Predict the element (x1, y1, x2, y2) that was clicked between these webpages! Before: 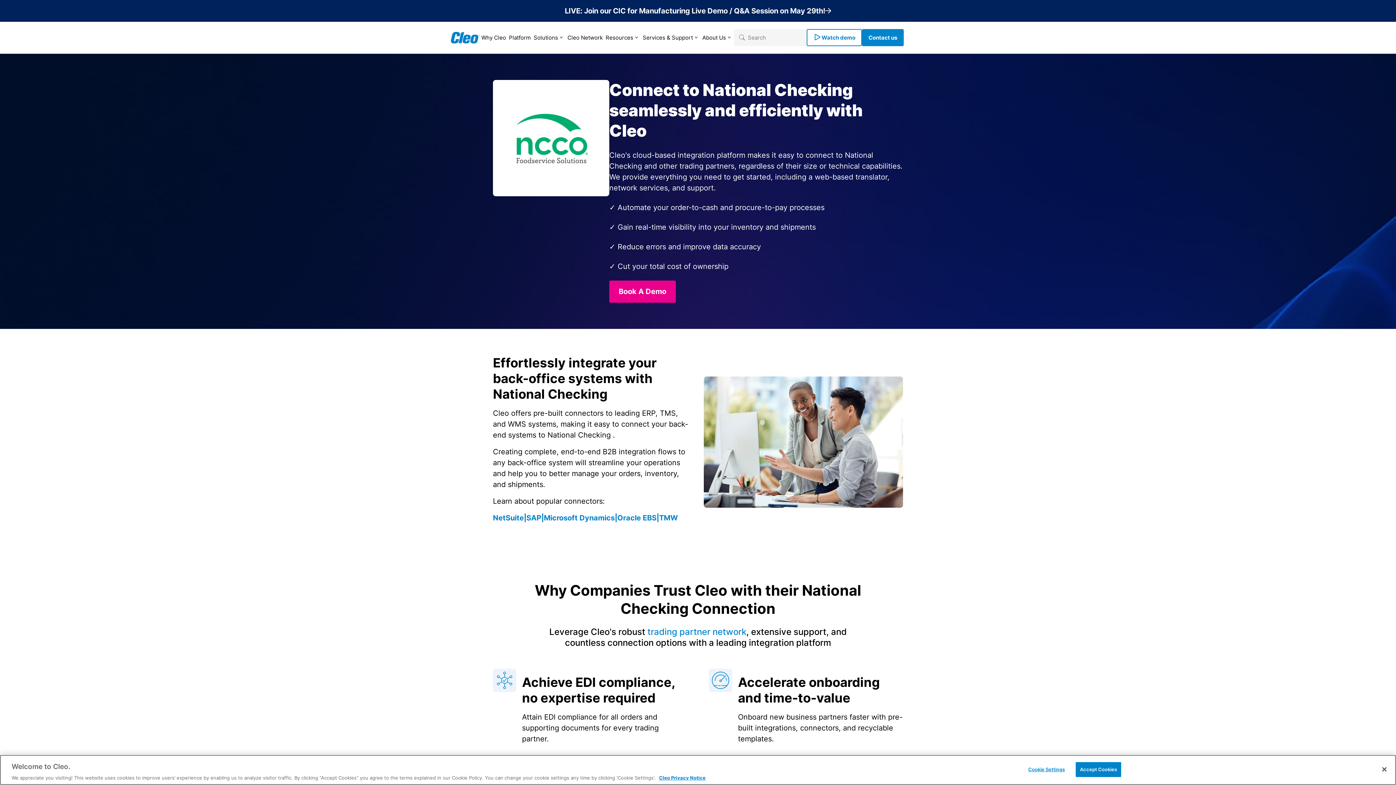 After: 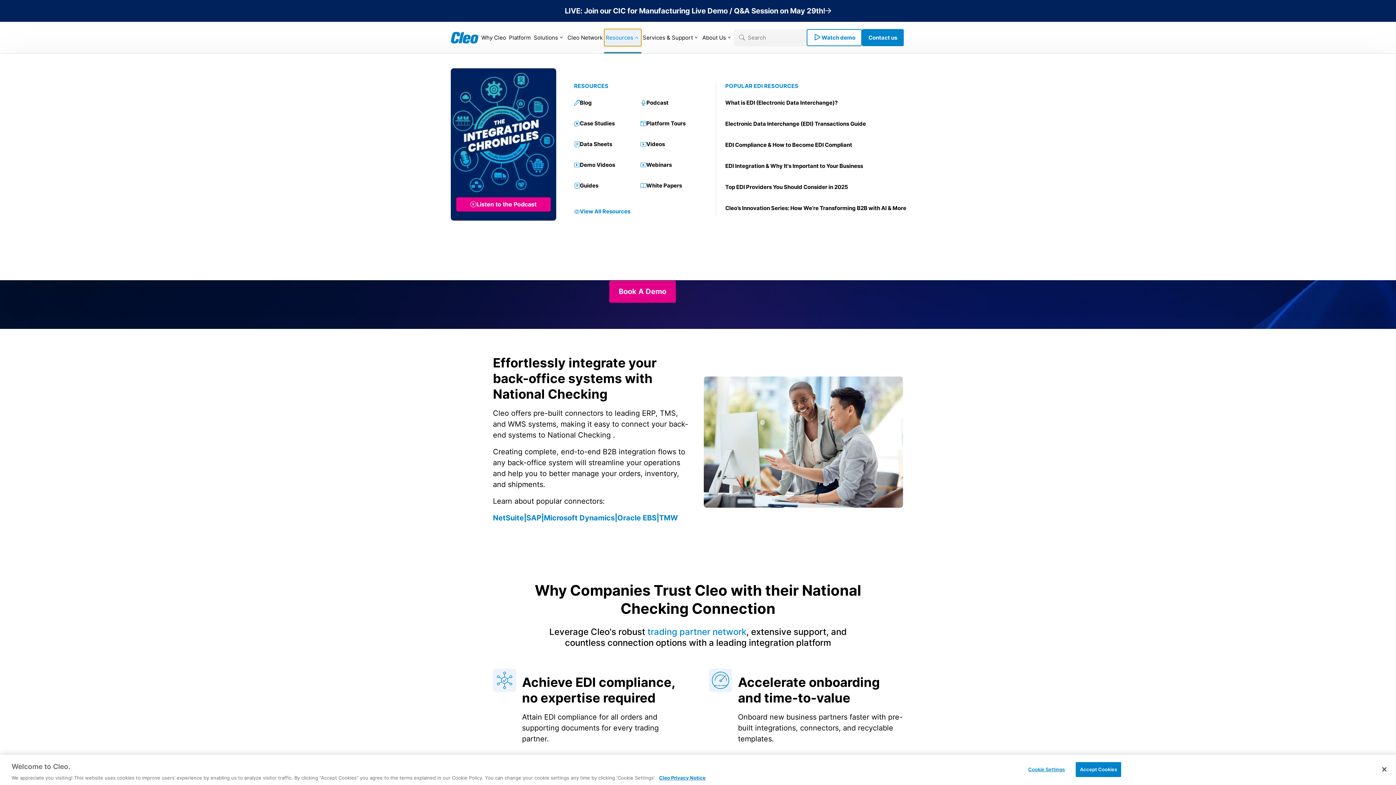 Action: bbox: (604, 29, 641, 46) label: Resources